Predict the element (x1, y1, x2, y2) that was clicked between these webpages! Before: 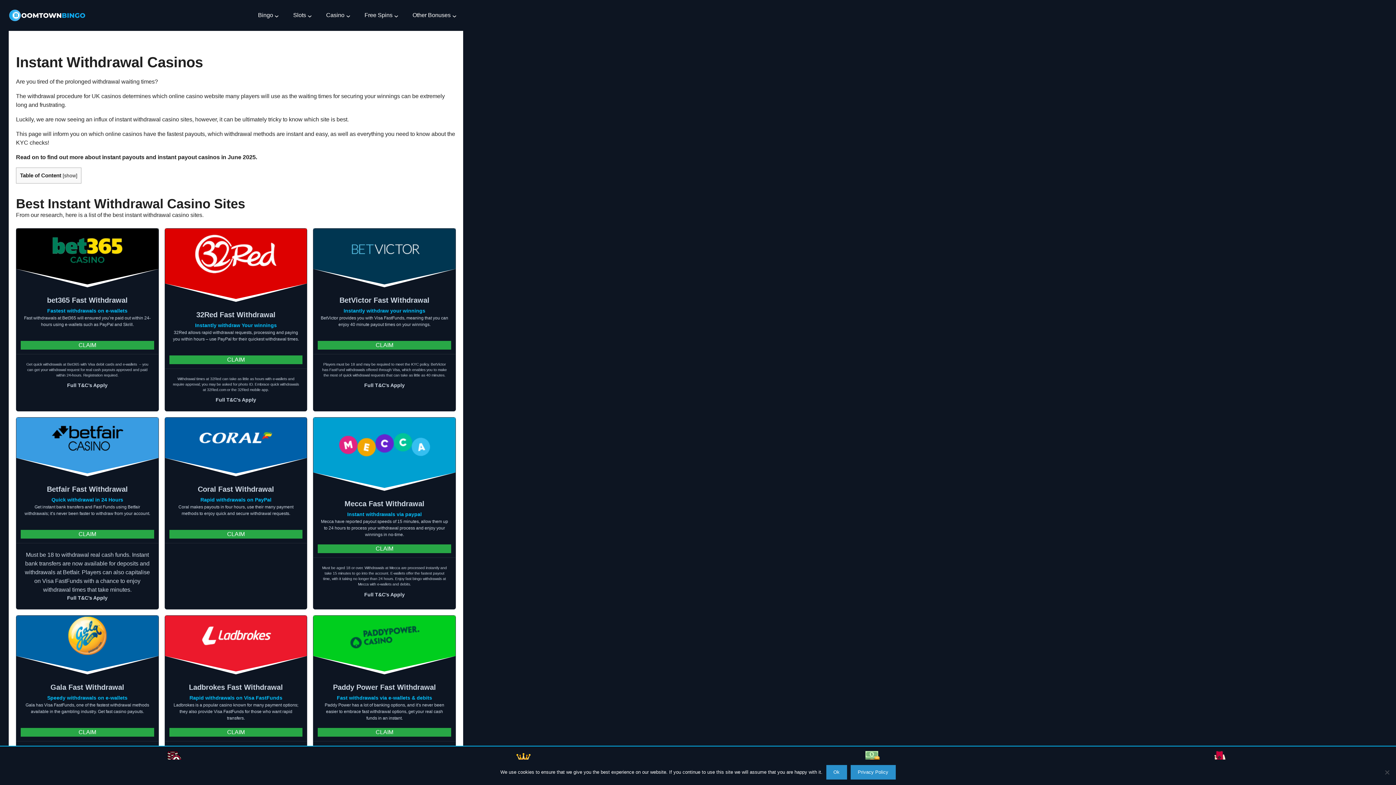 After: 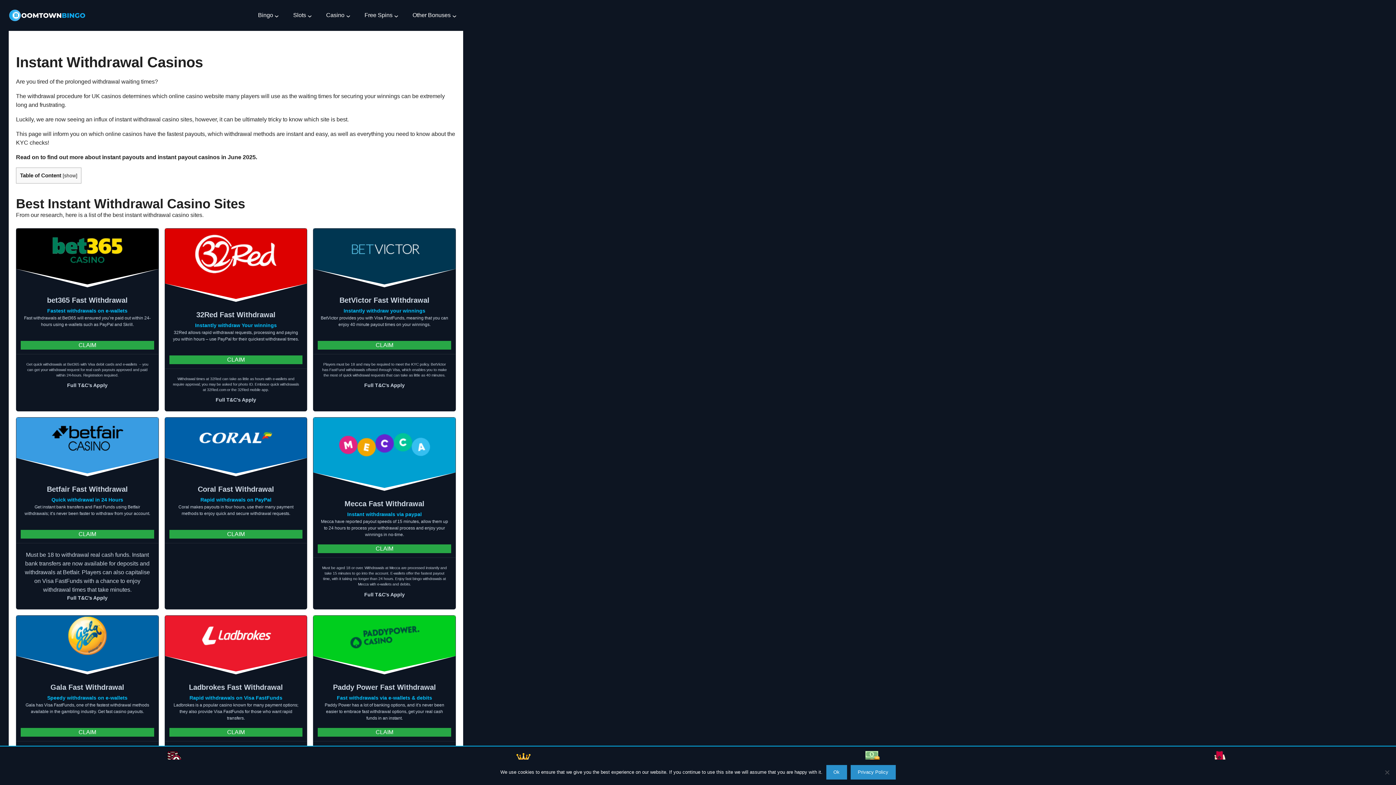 Action: label: CLAIM bbox: (169, 728, 302, 737)